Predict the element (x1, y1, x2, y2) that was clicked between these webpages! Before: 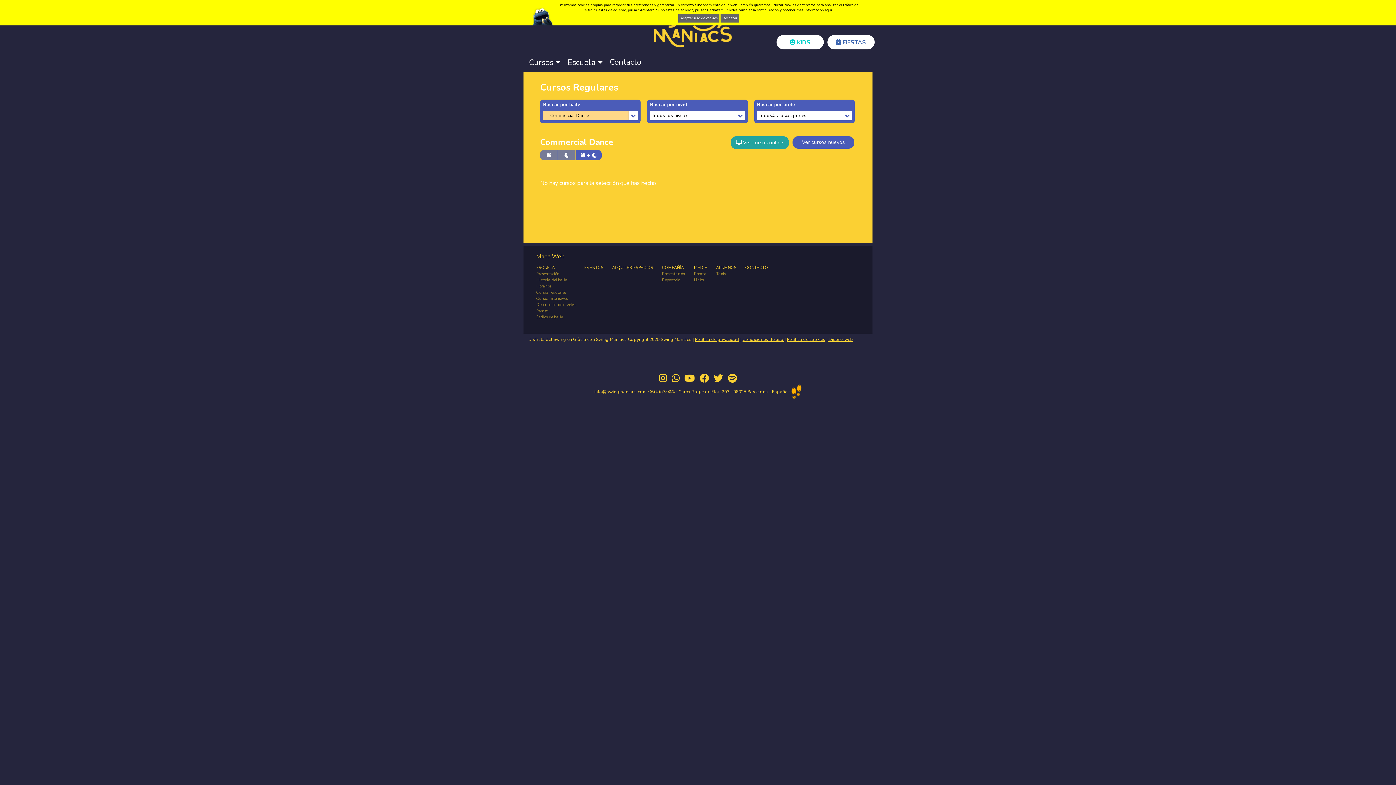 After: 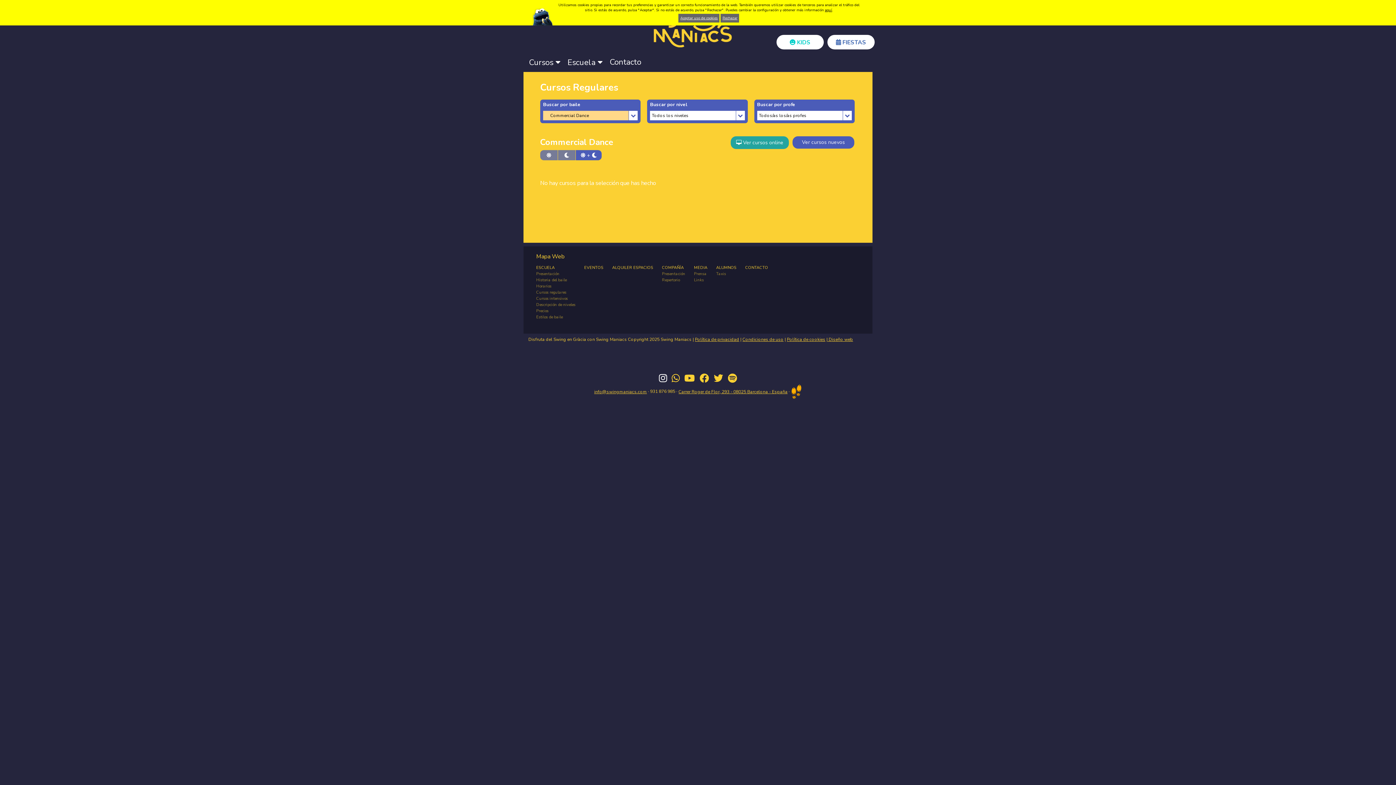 Action: bbox: (657, 377, 670, 383) label:  